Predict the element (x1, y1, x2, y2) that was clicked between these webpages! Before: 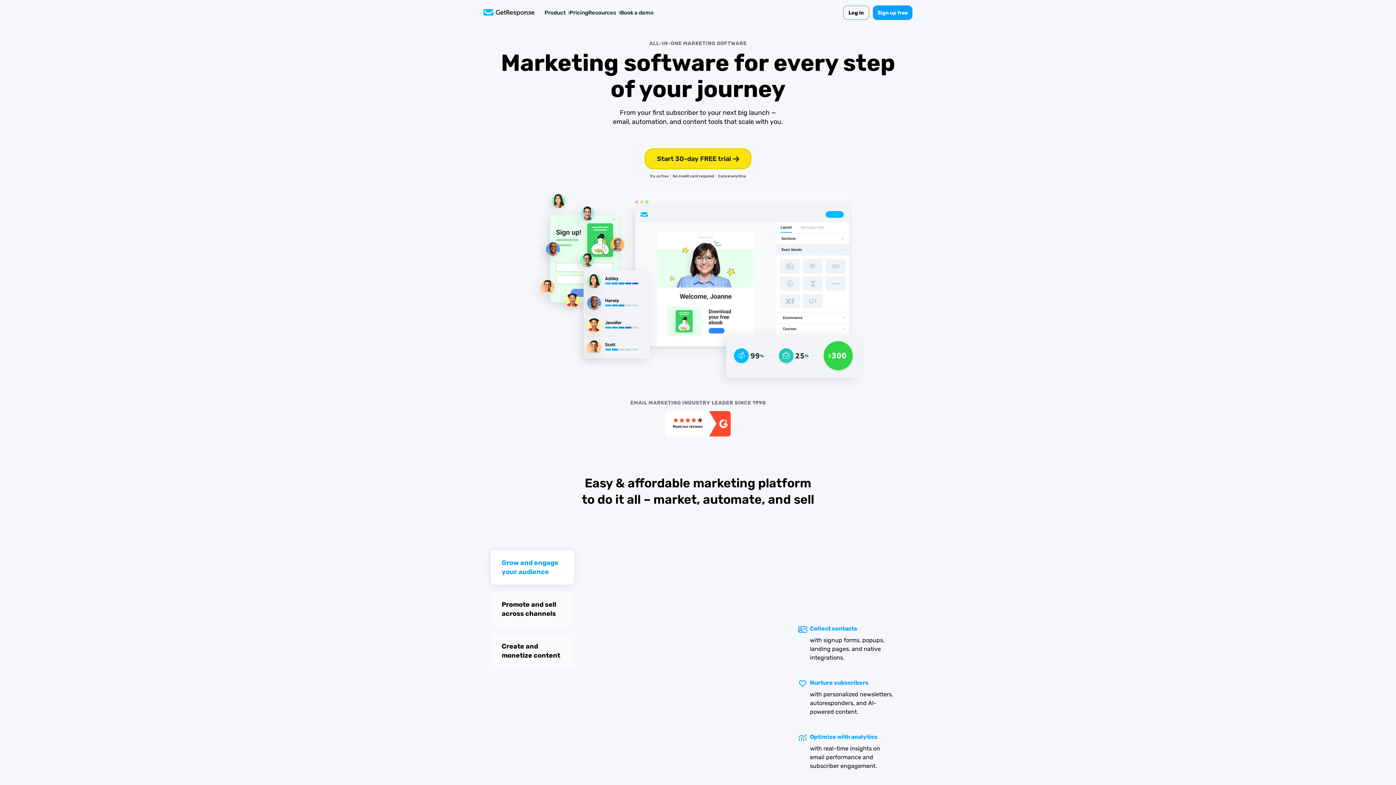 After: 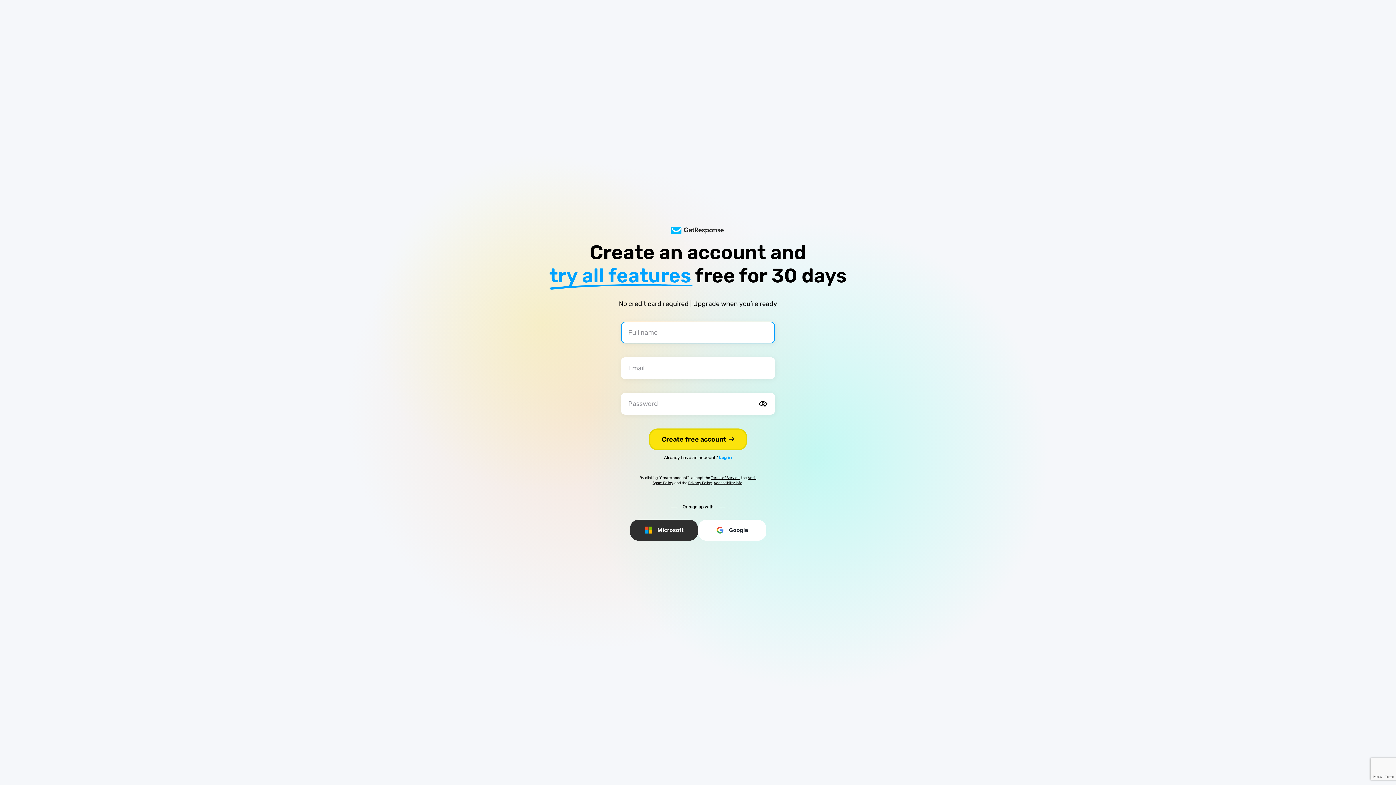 Action: bbox: (872, 5, 912, 19) label: Sign up free